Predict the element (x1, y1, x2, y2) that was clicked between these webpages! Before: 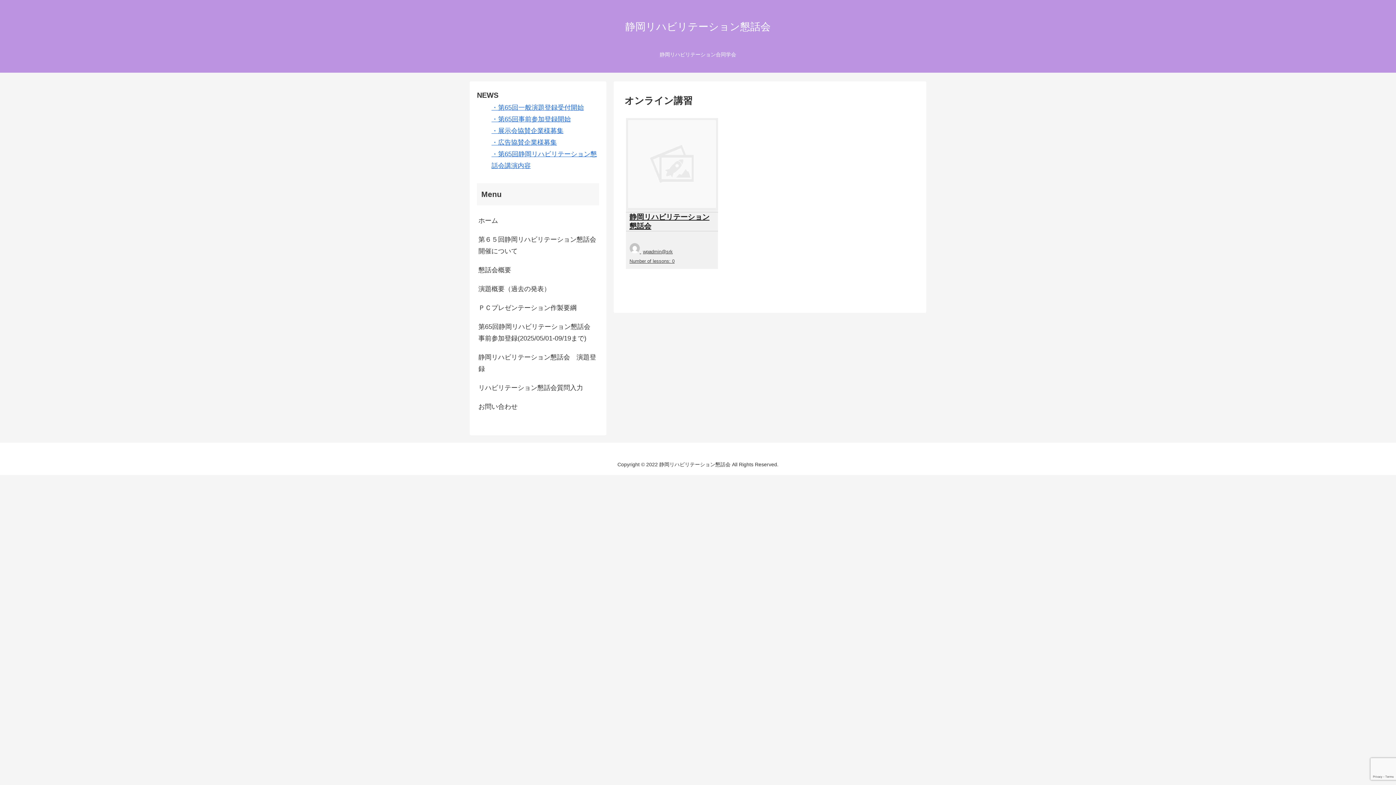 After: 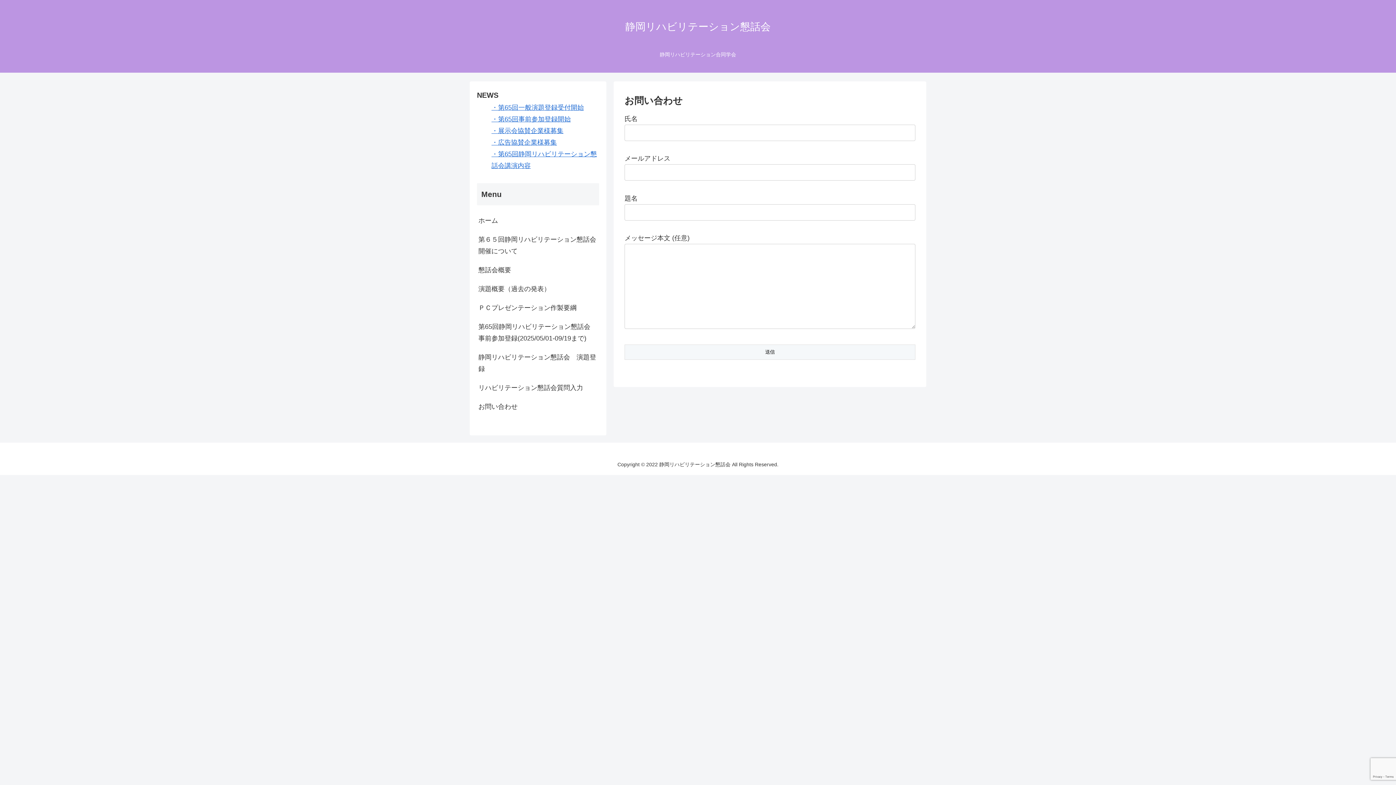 Action: bbox: (477, 397, 599, 416) label: お問い合わせ